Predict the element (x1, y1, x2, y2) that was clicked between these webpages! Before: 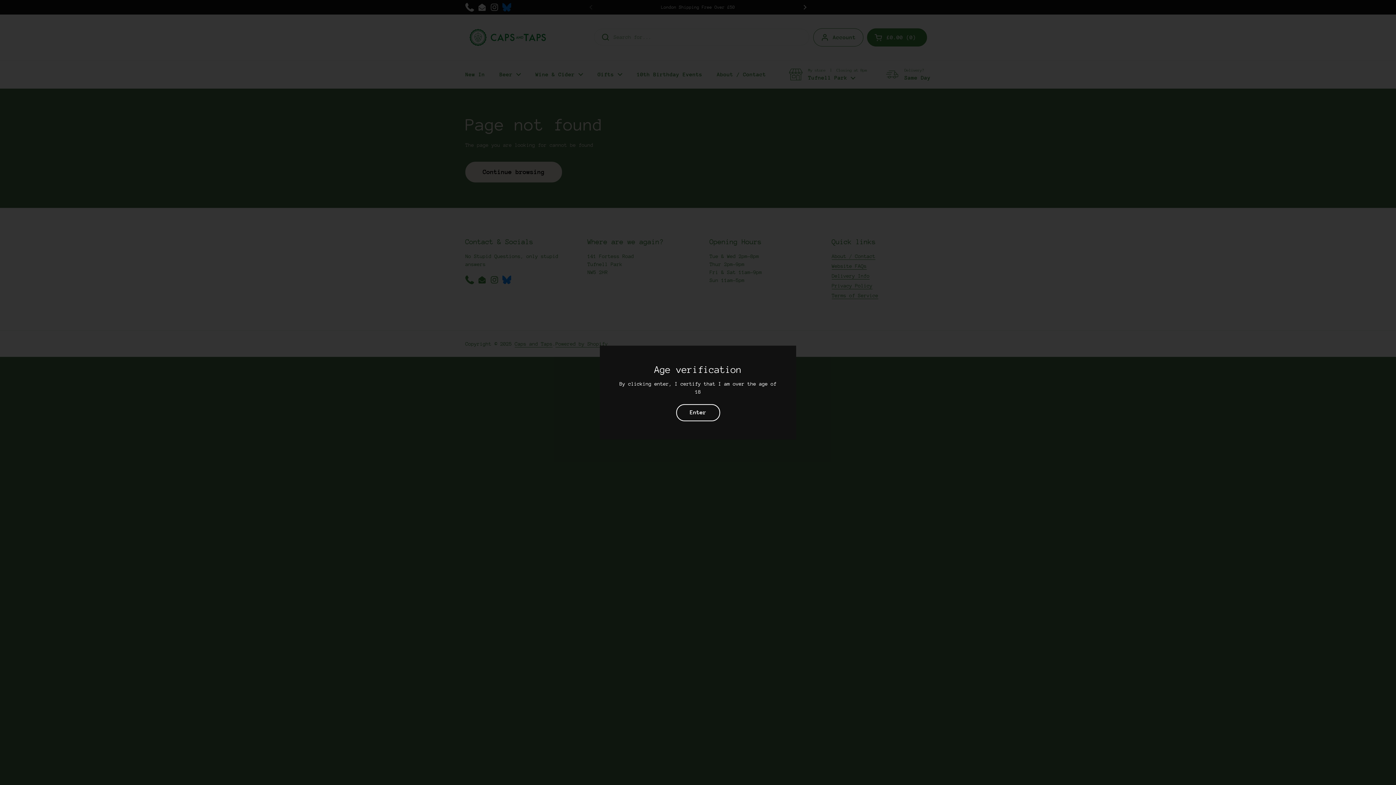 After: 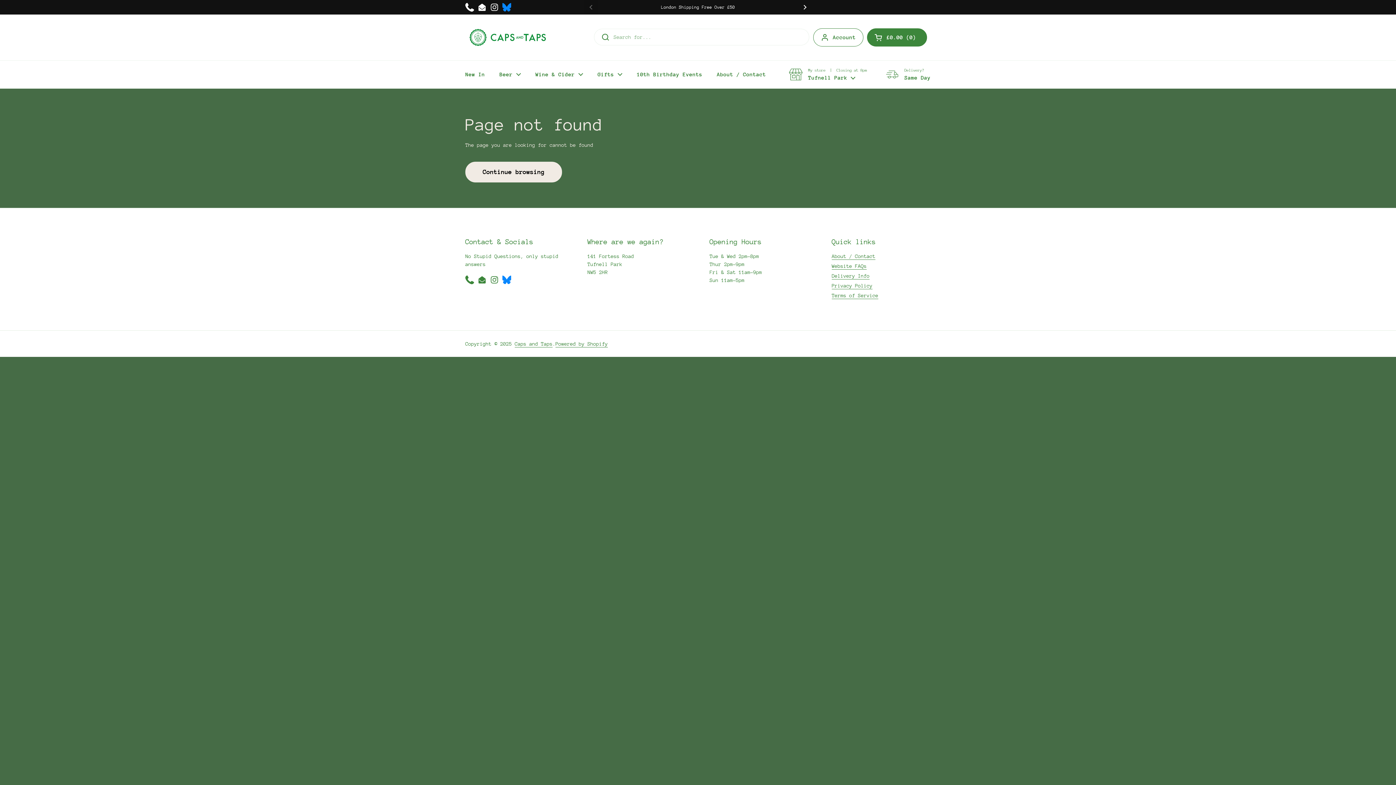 Action: label: Enter bbox: (676, 404, 720, 421)